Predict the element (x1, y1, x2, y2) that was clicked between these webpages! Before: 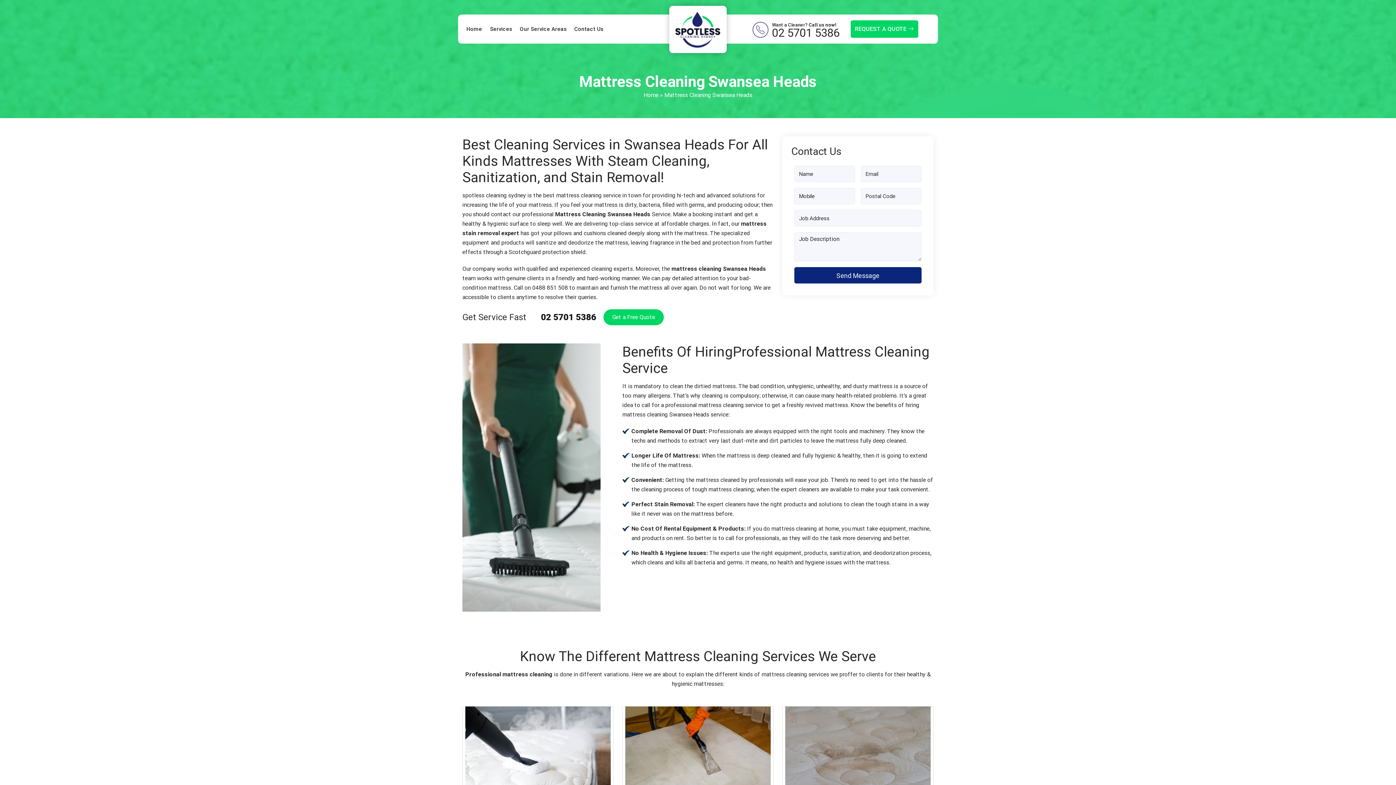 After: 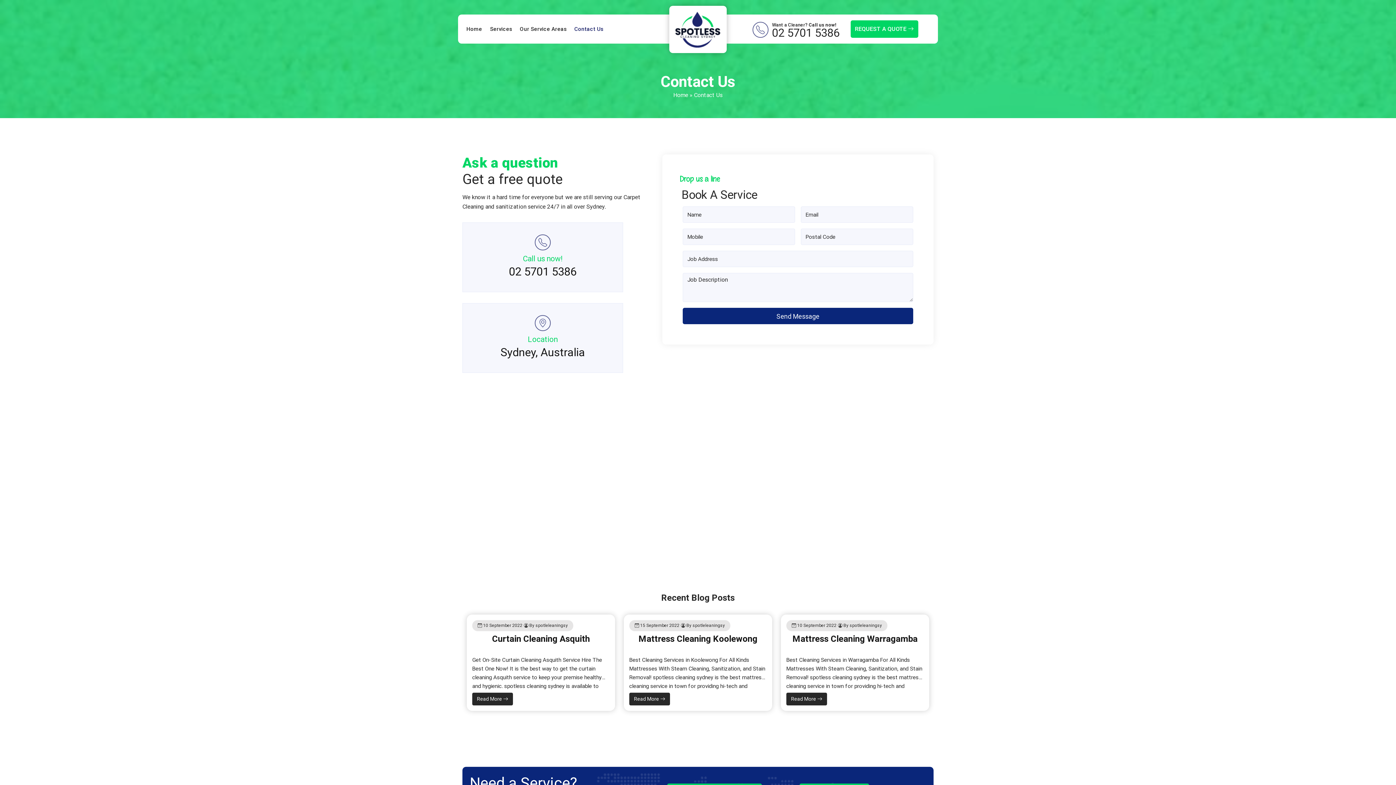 Action: bbox: (603, 309, 664, 325) label: Get a Free Quote